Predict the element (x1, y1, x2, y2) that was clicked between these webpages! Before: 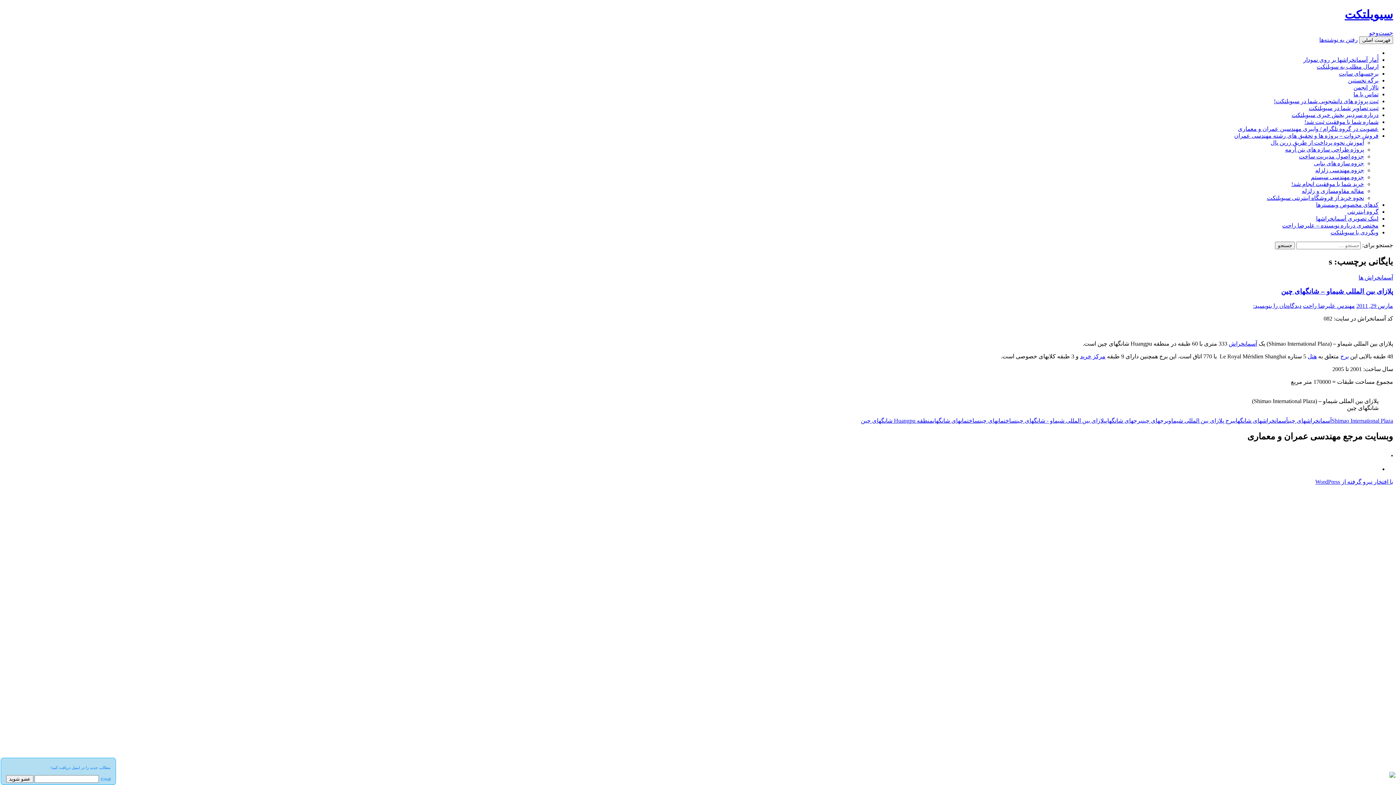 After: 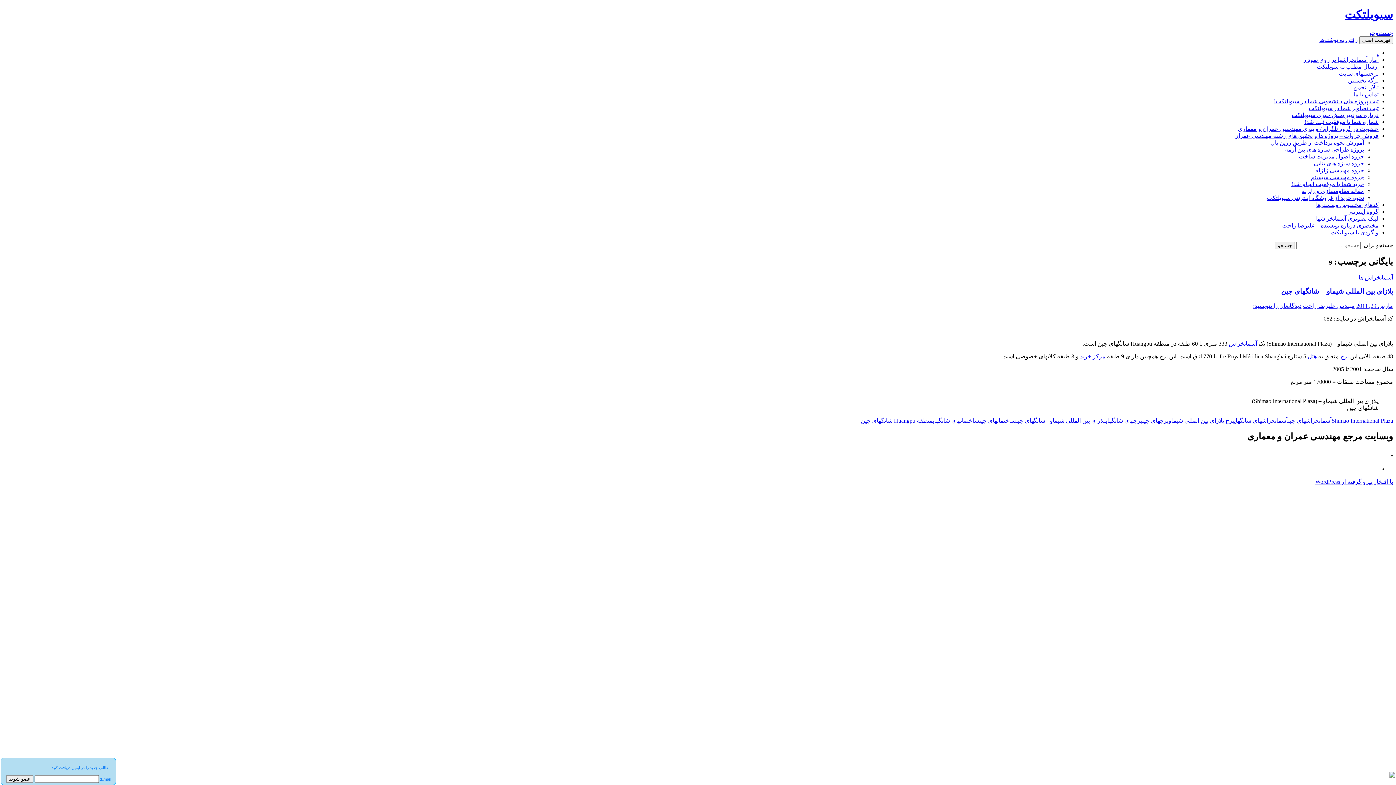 Action: label: منطقه Huangpu شانگهای چین bbox: (861, 417, 933, 424)